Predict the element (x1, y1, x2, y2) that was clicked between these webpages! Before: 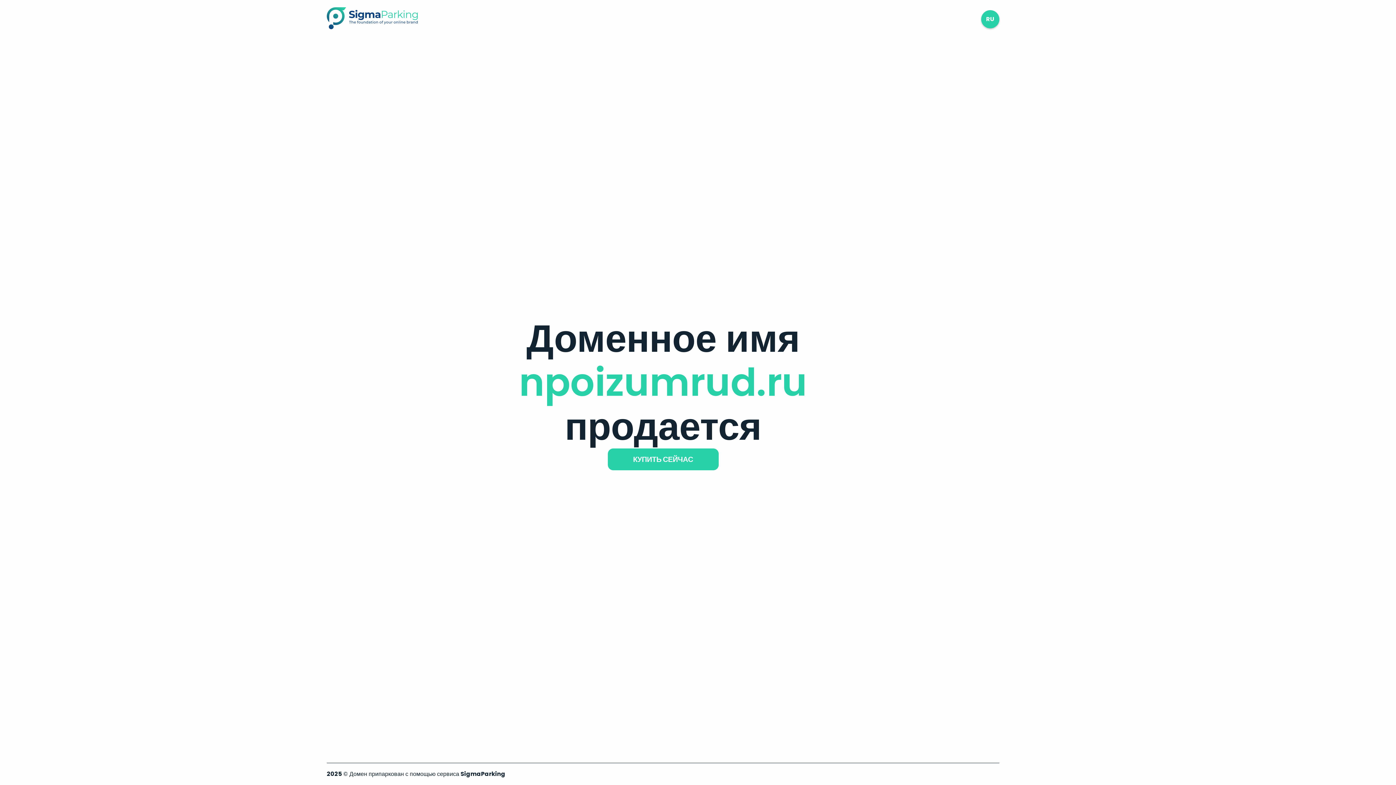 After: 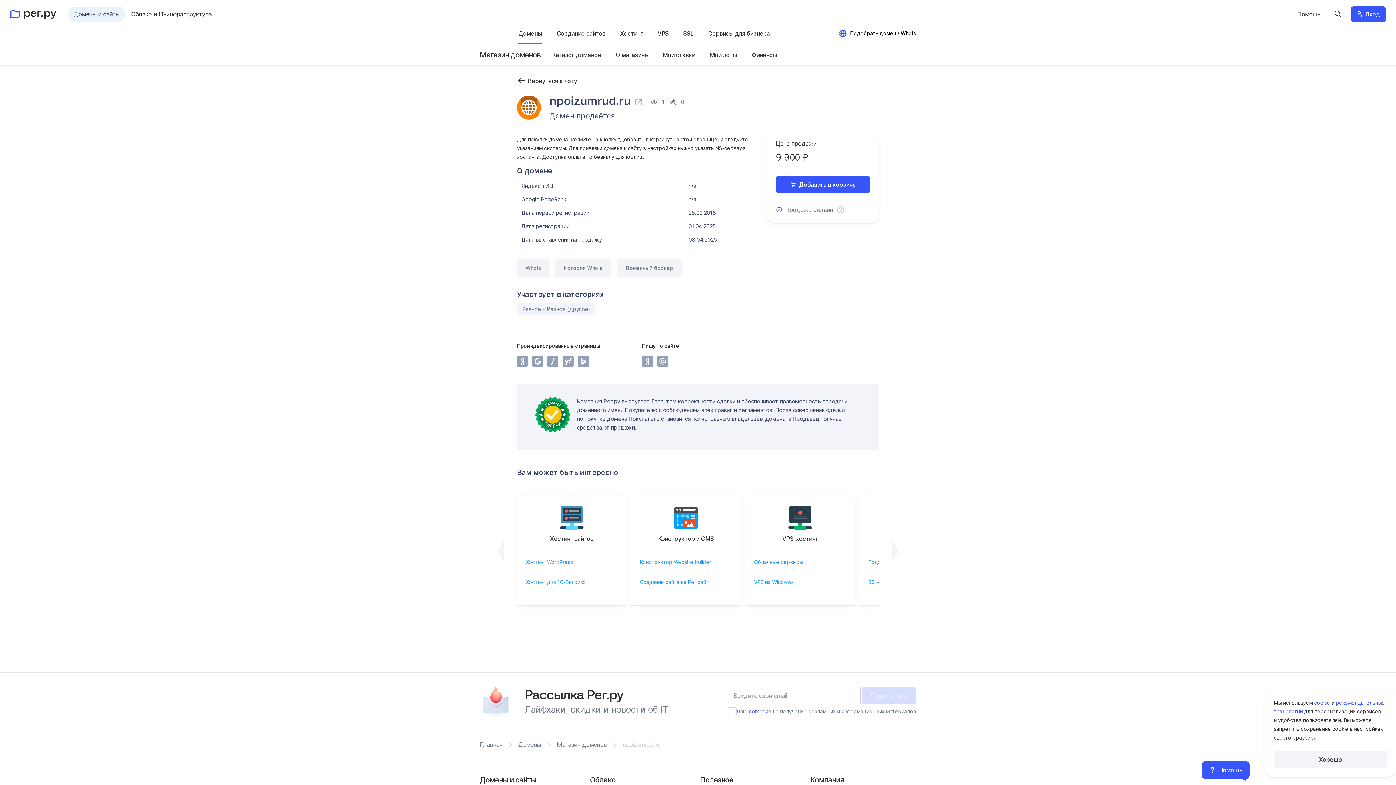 Action: bbox: (607, 448, 718, 470) label: КУПИТЬ СЕЙЧАС